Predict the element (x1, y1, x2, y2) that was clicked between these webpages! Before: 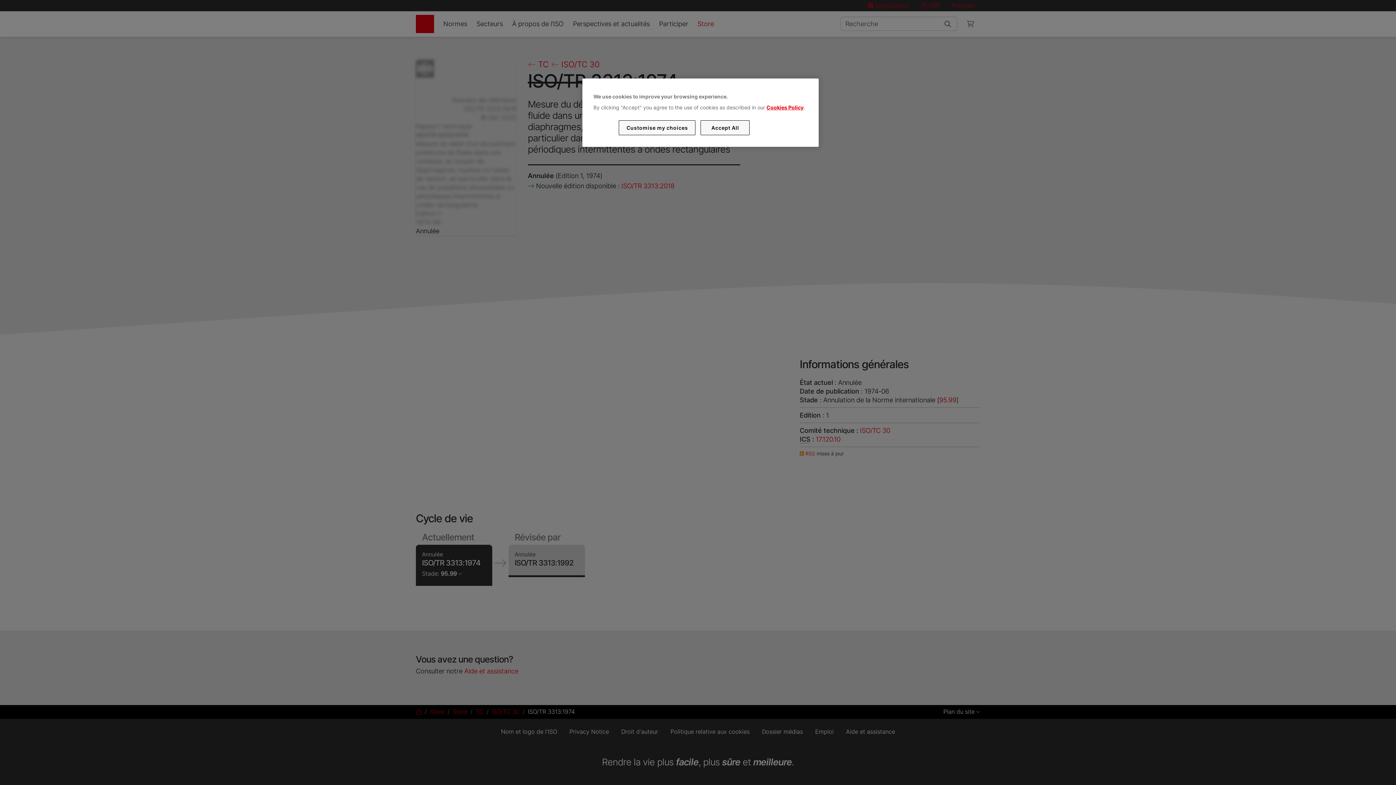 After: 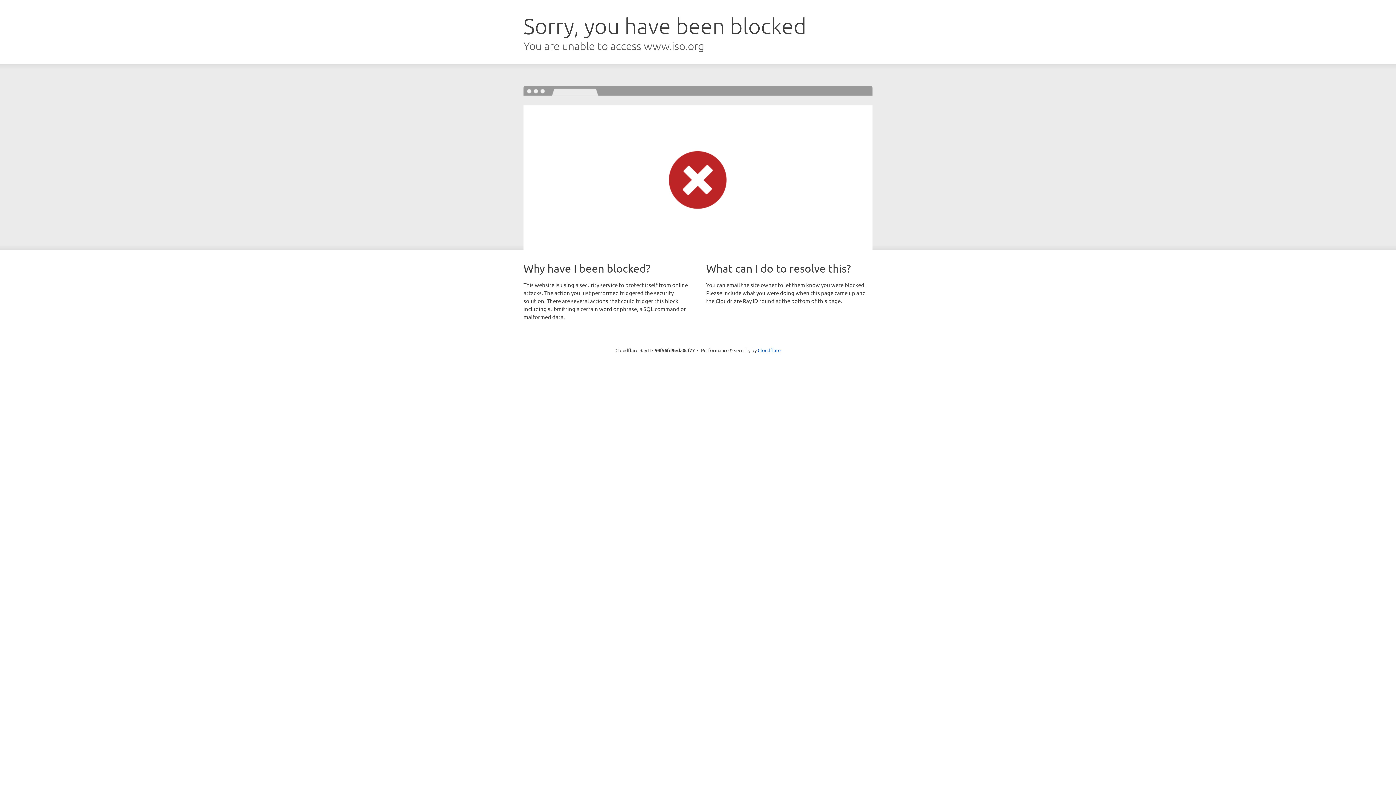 Action: label: Cookies Policy bbox: (766, 104, 803, 110)